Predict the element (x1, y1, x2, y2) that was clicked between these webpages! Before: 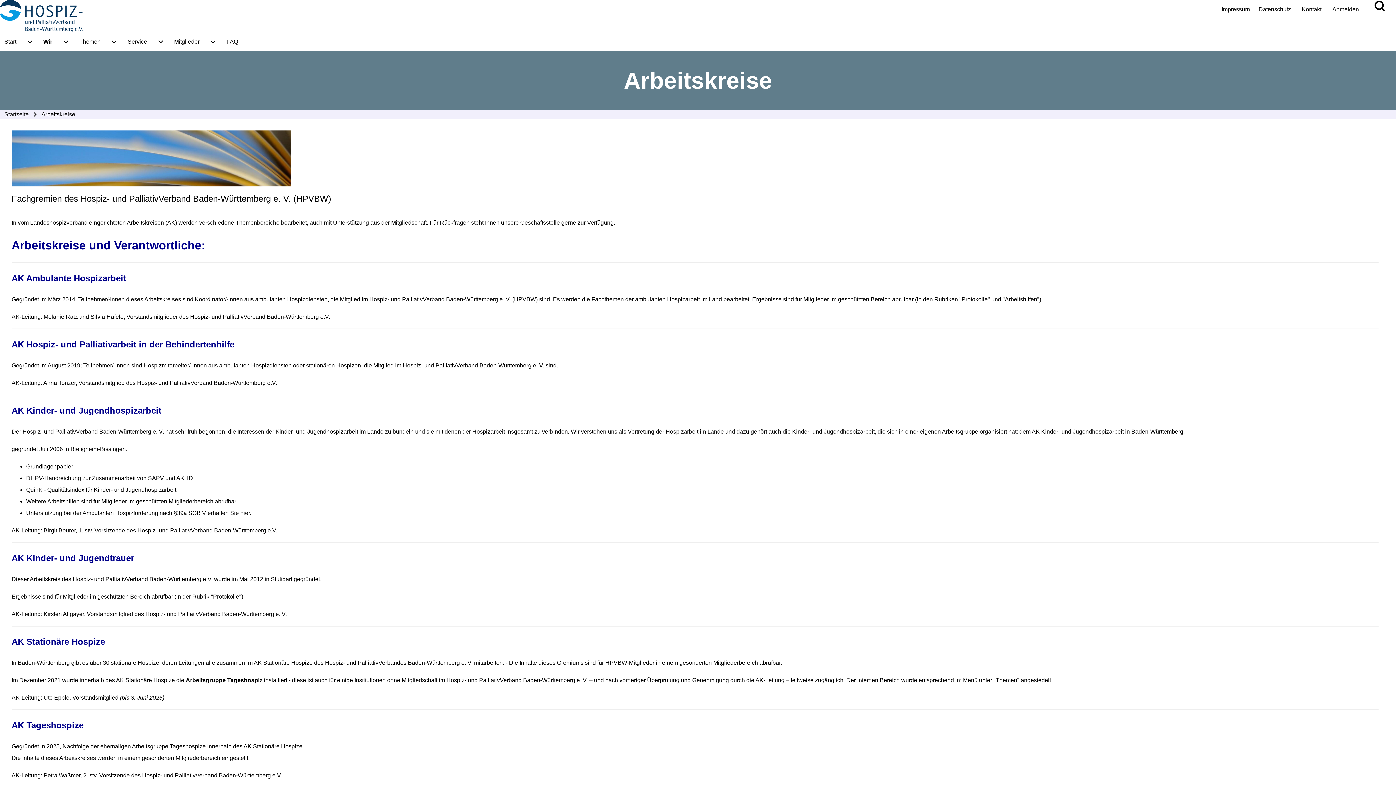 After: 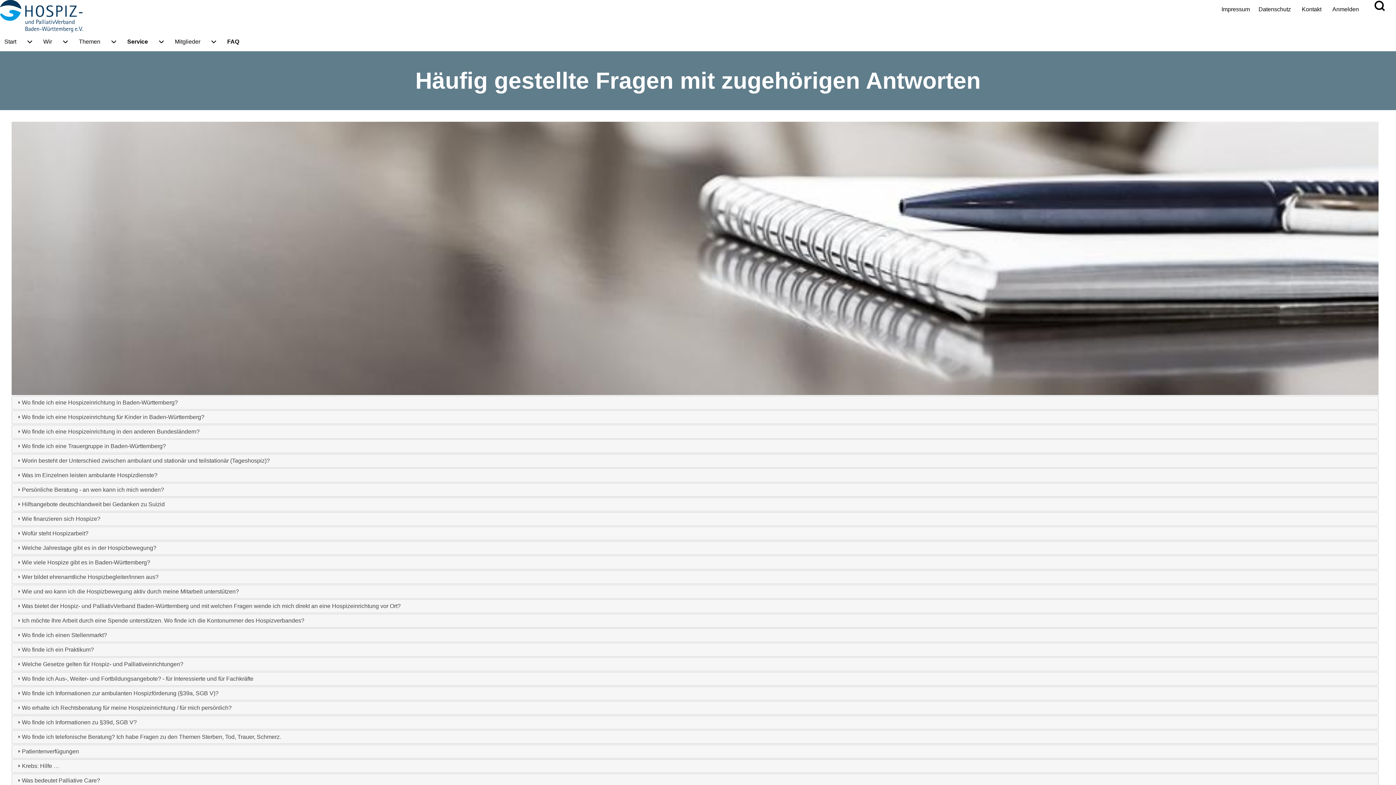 Action: label: FAQ bbox: (222, 32, 242, 51)